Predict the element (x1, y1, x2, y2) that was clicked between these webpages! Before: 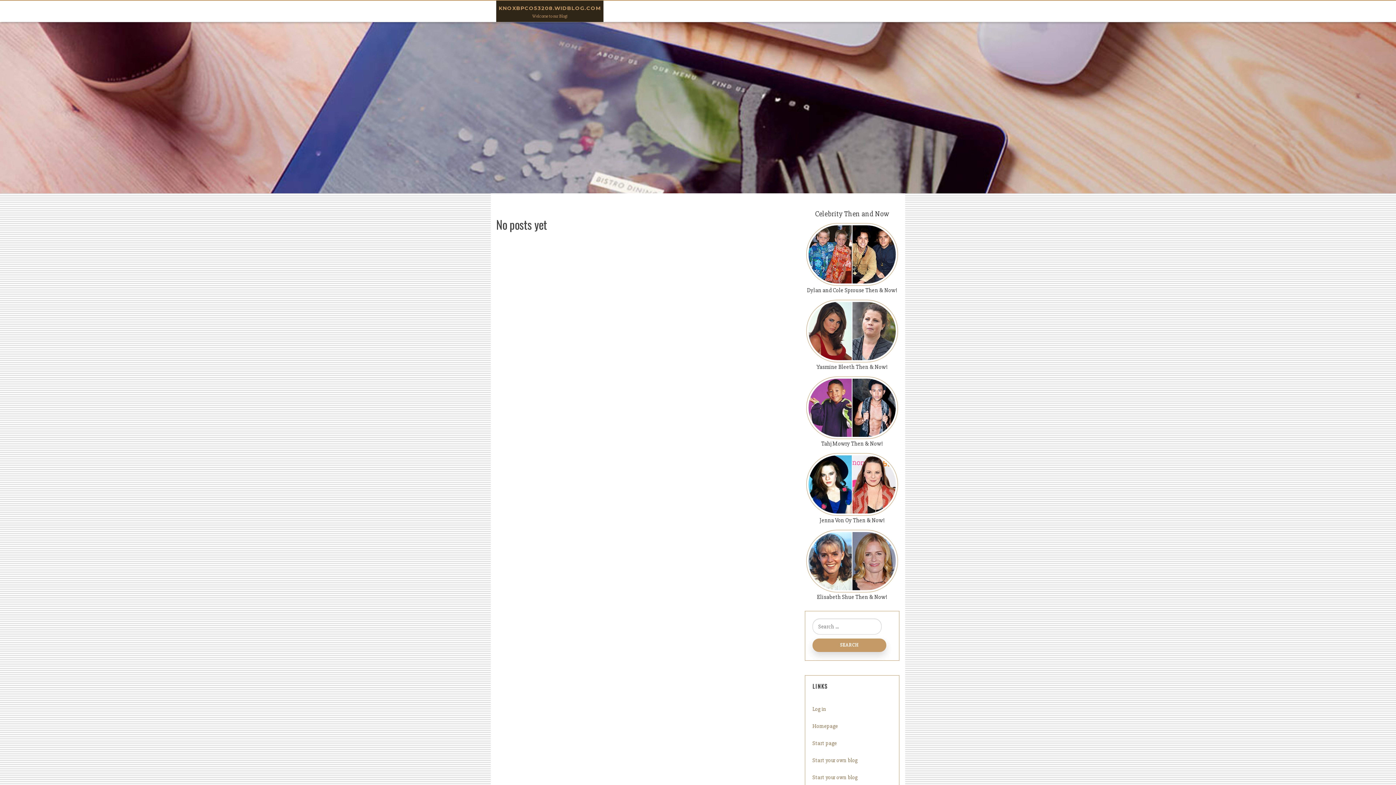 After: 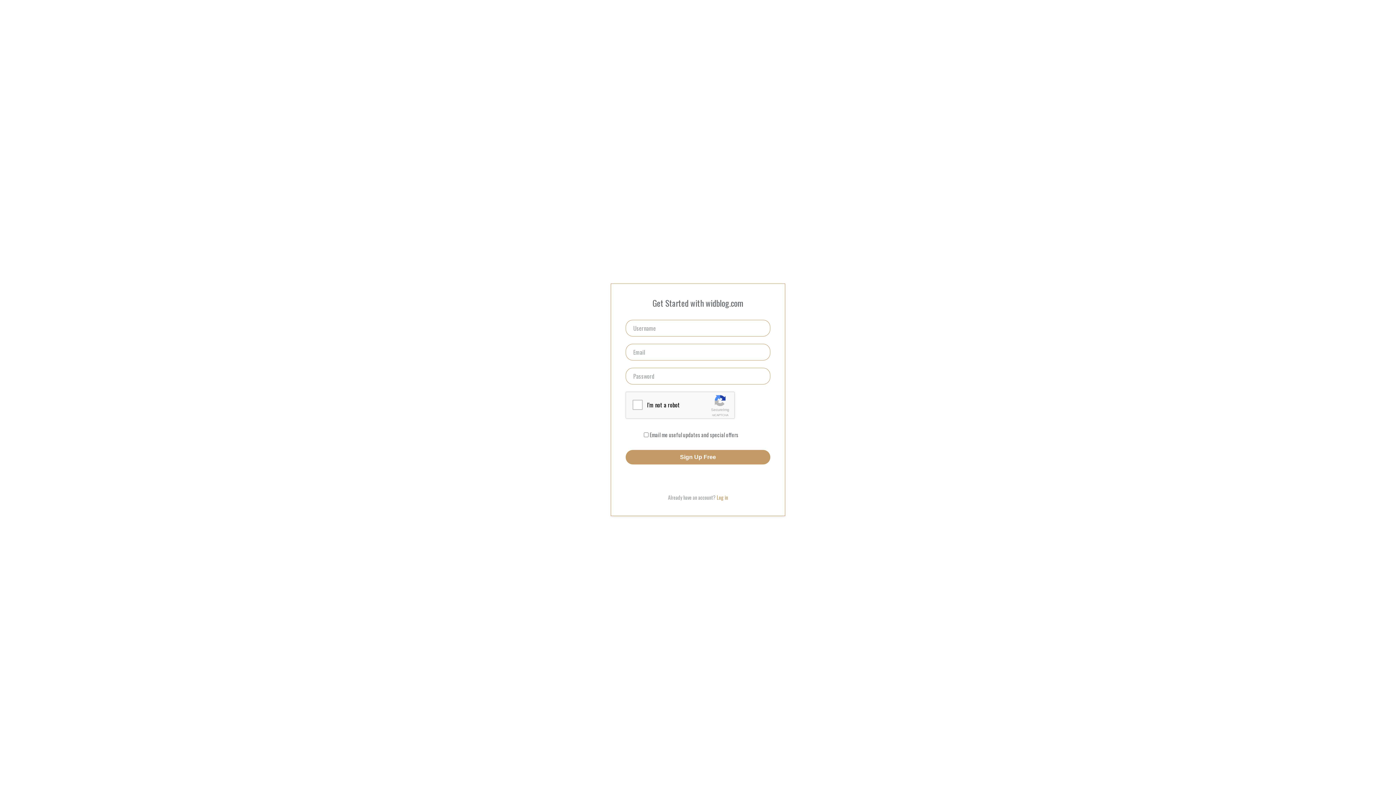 Action: bbox: (812, 757, 857, 764) label: Start your own blog